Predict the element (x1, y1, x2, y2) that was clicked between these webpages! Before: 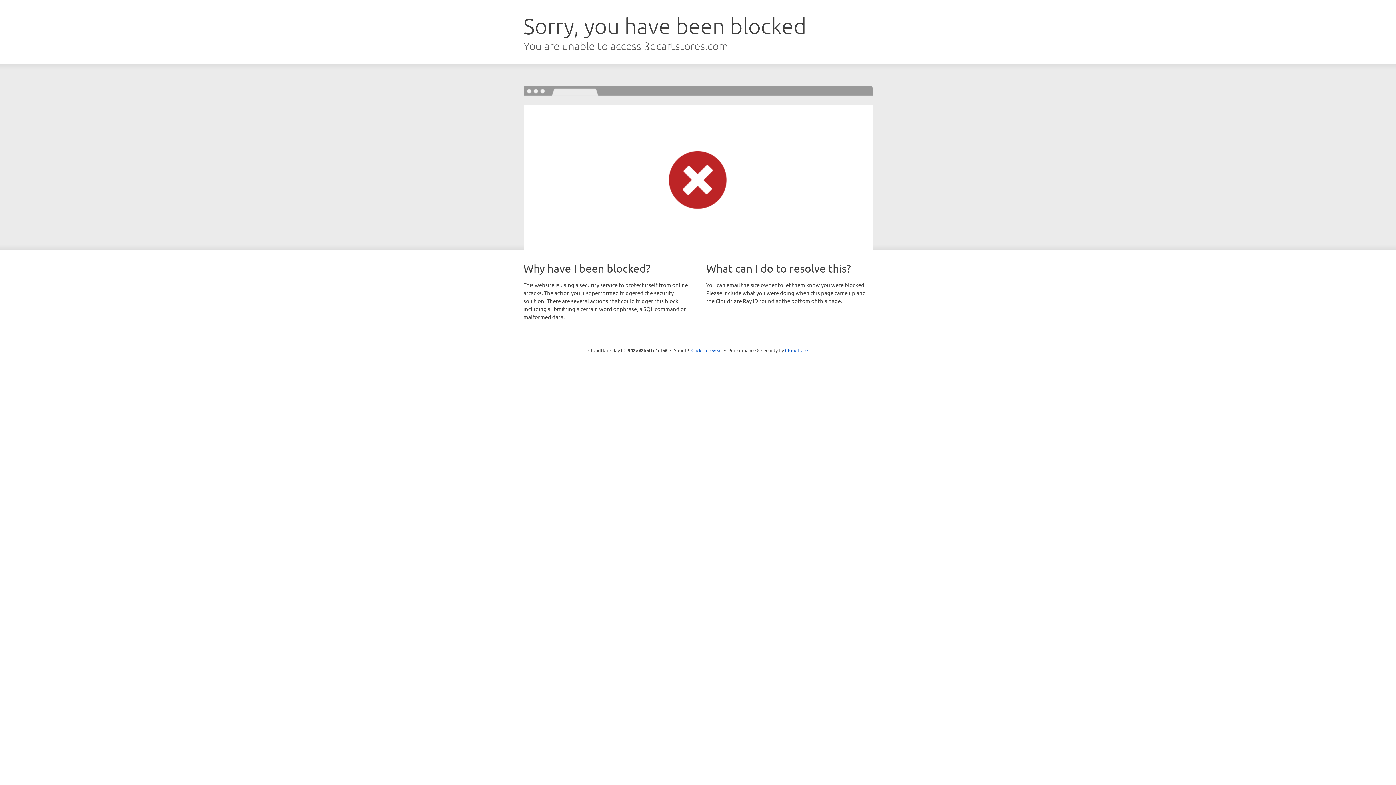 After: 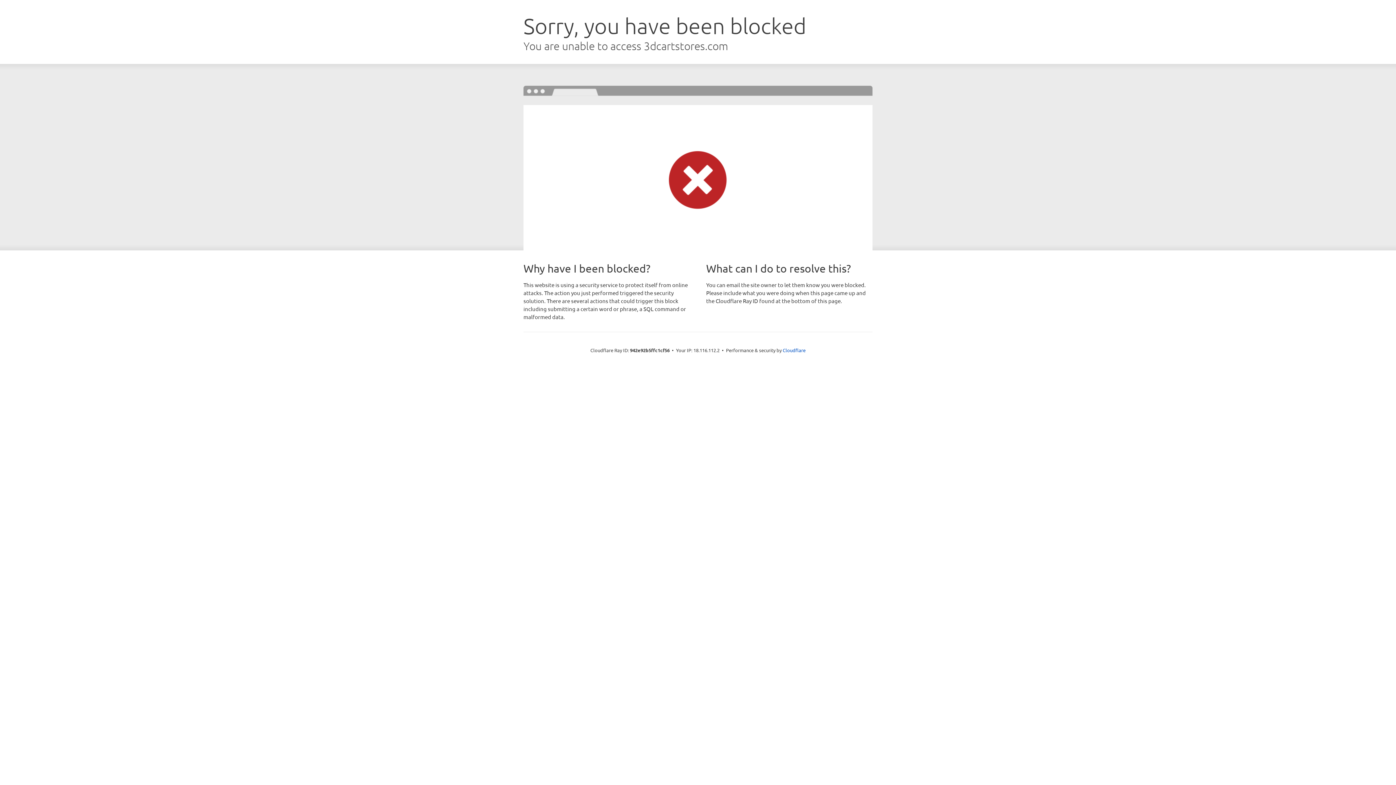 Action: label: Click to reveal bbox: (691, 346, 722, 353)